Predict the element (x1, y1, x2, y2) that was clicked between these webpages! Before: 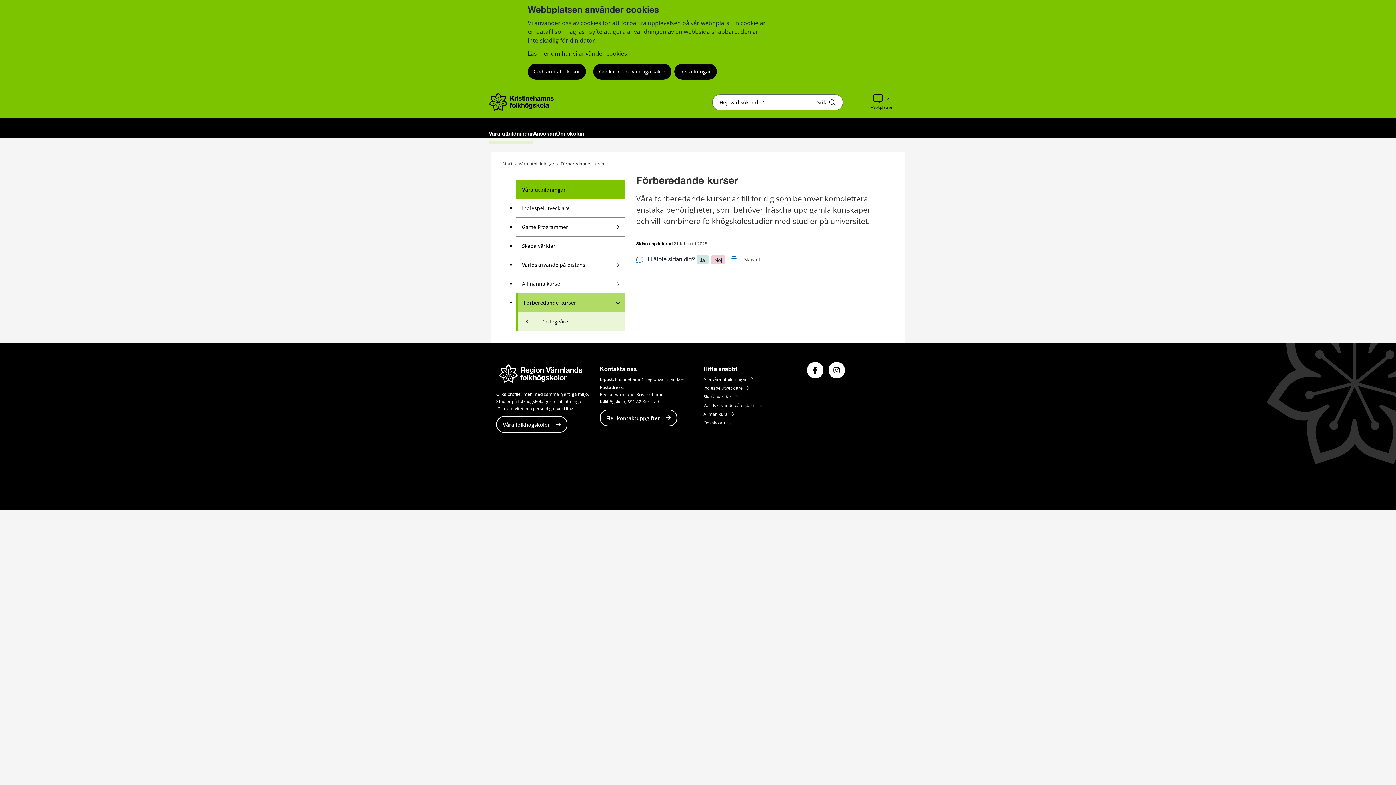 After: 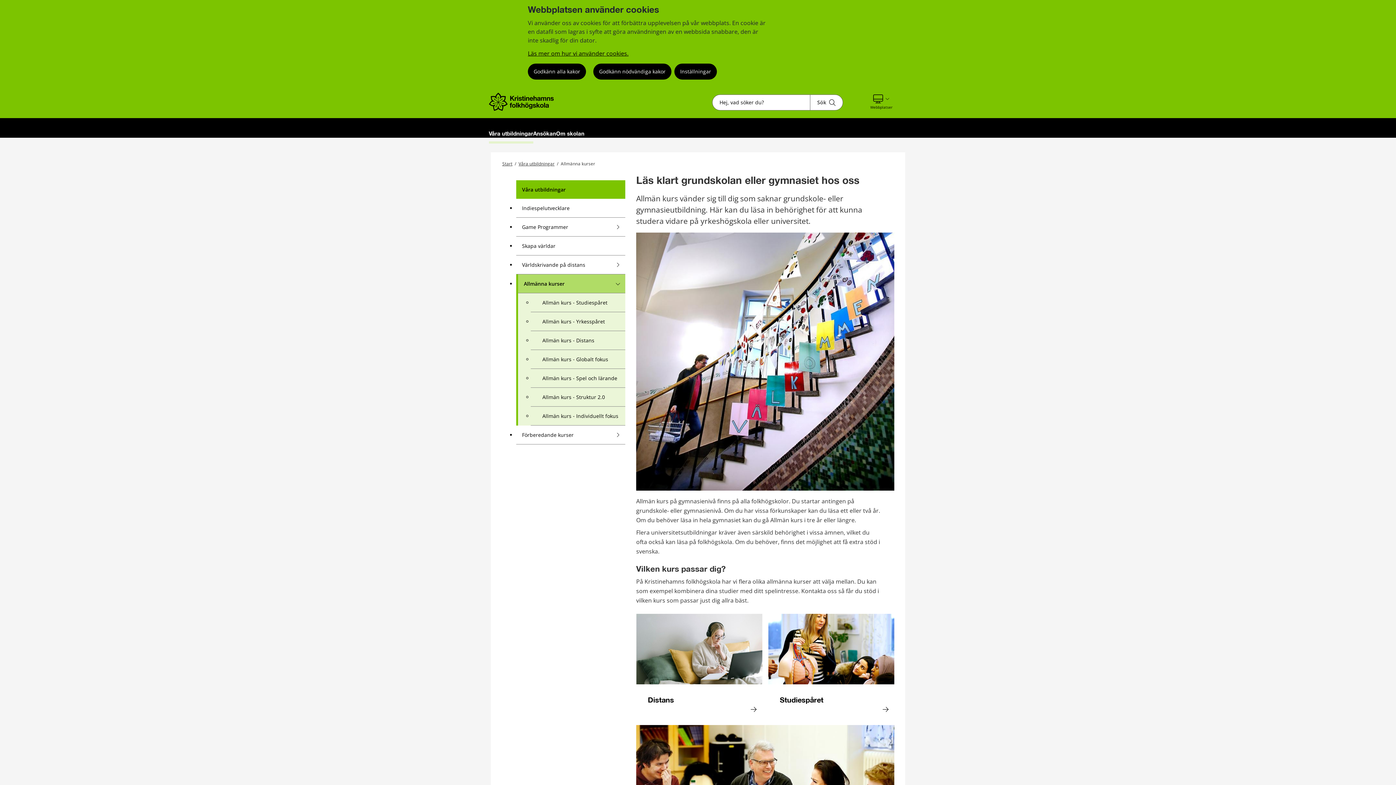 Action: bbox: (703, 410, 734, 419) label: Allmän kurs 